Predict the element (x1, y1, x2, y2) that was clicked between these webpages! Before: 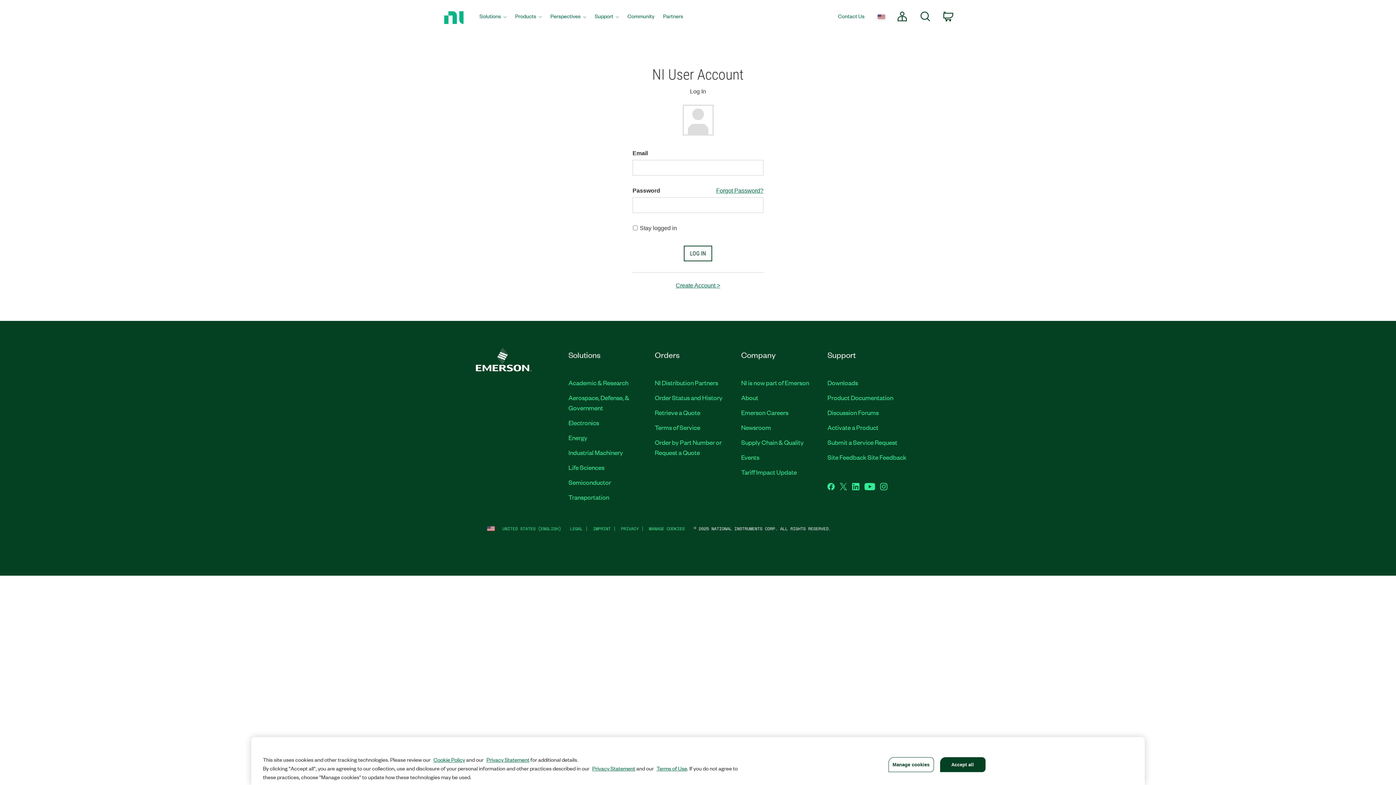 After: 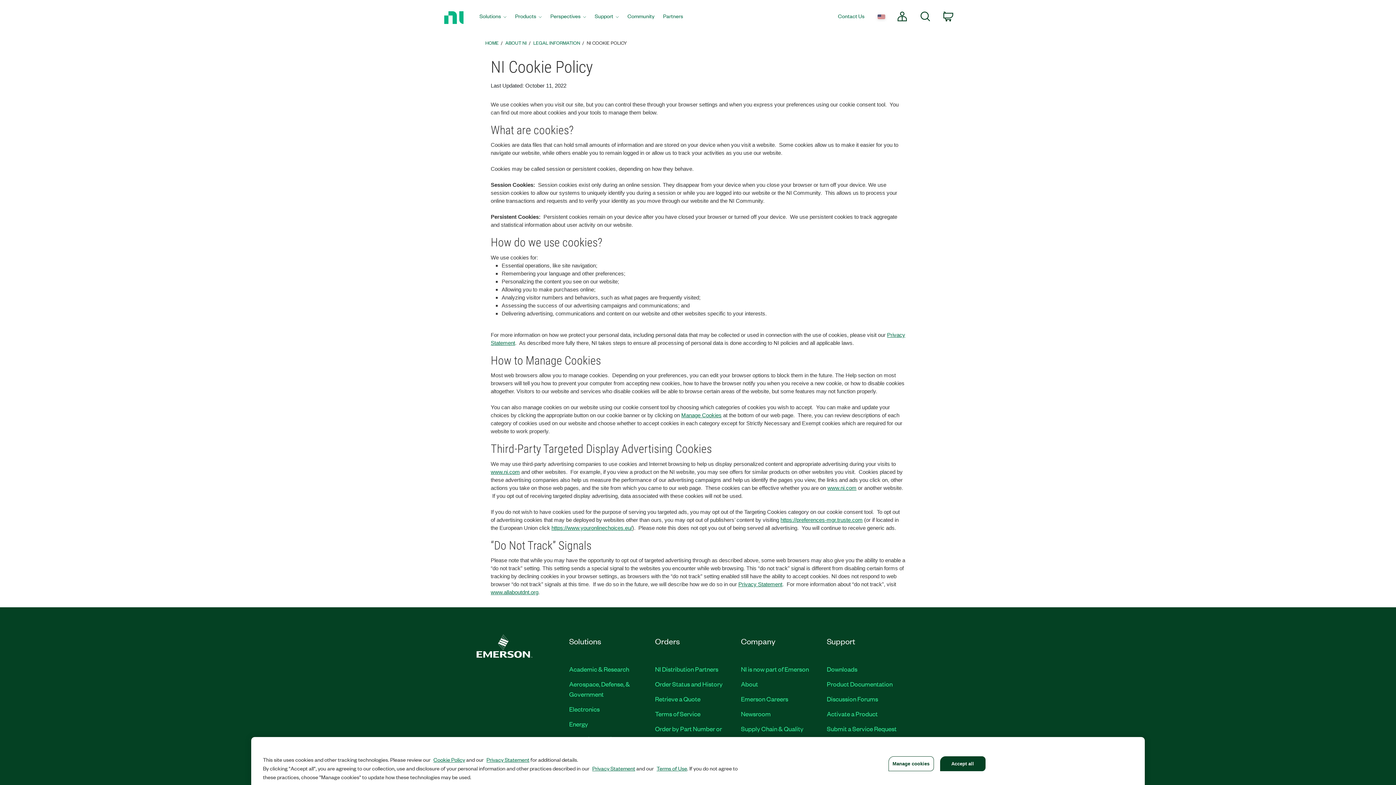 Action: label: Cookie Policy bbox: (433, 756, 465, 763)